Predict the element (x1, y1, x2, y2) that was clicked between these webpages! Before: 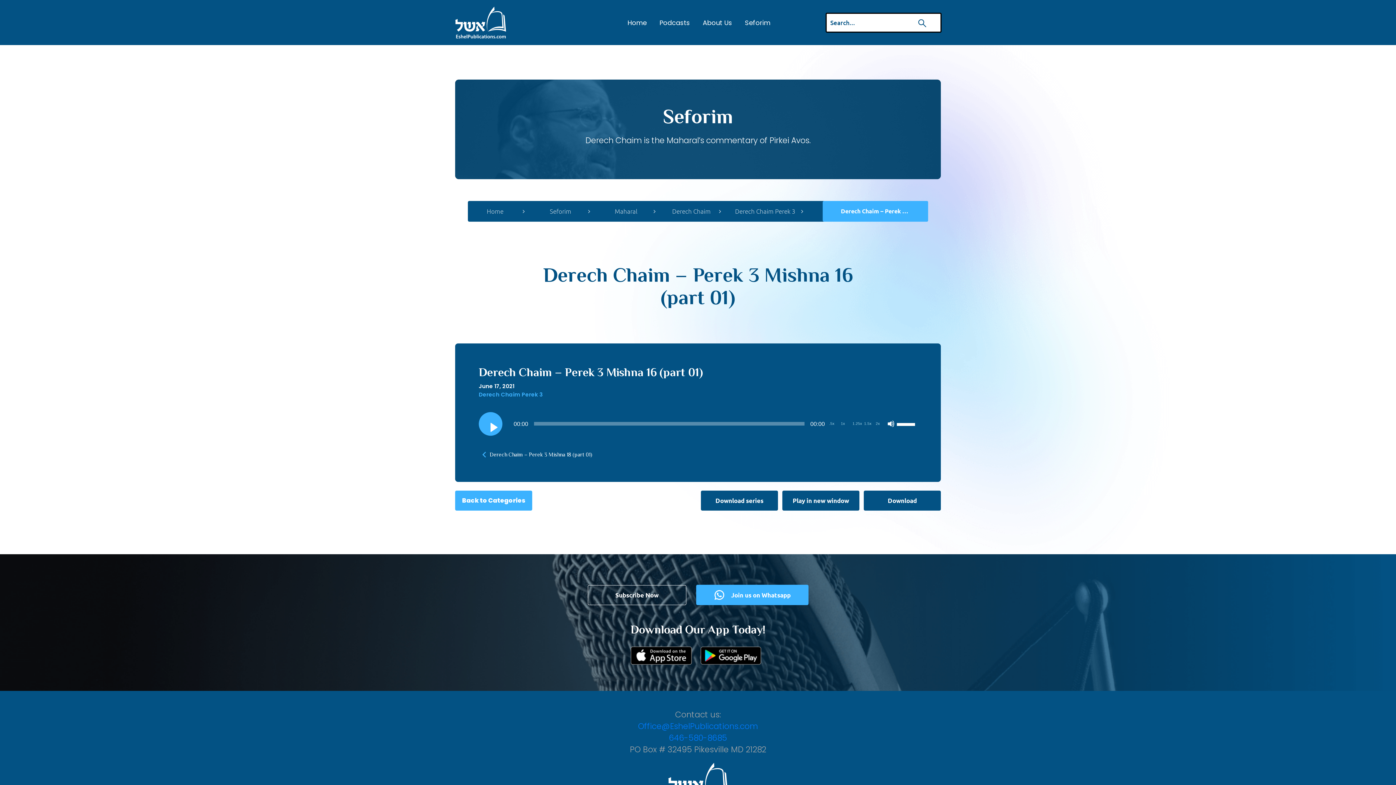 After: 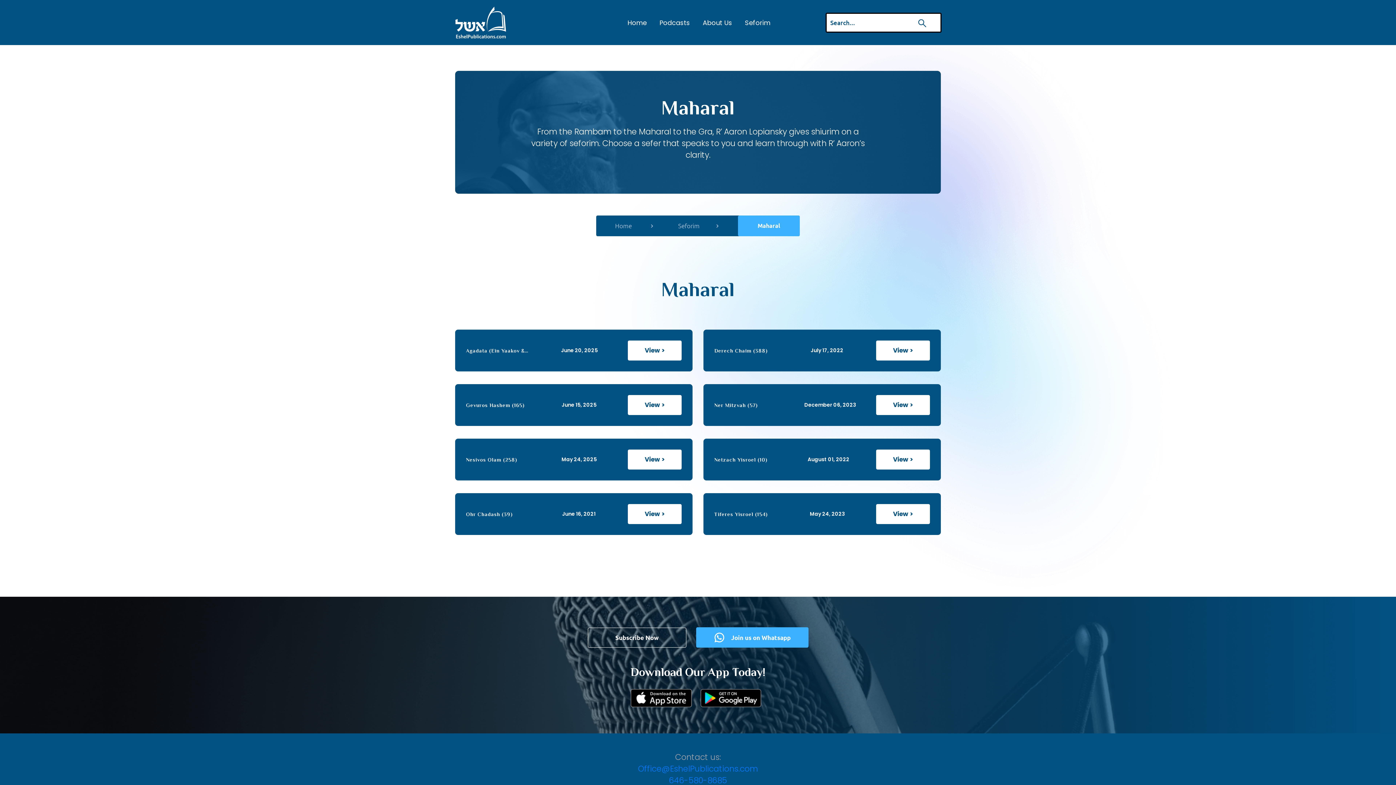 Action: bbox: (598, 201, 653, 221) label: Maharal